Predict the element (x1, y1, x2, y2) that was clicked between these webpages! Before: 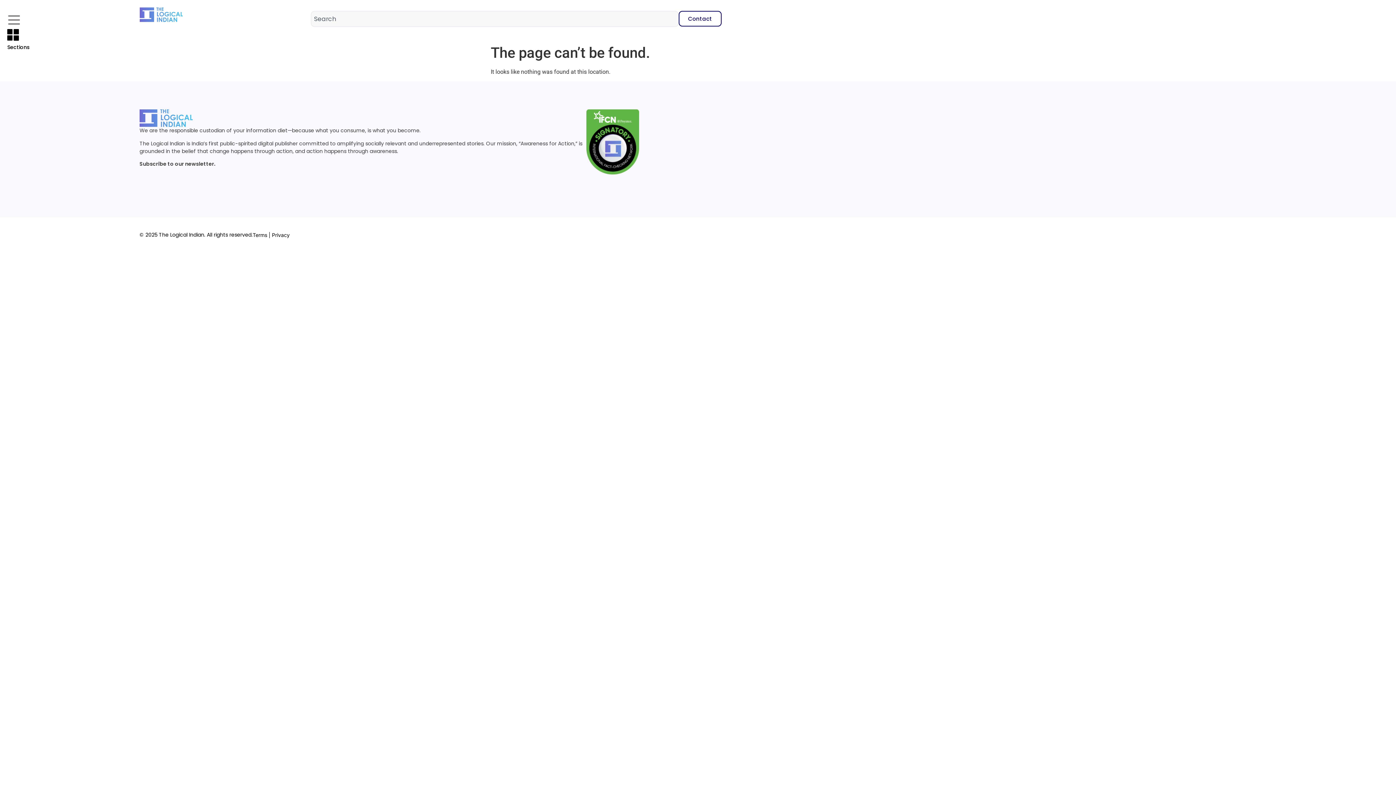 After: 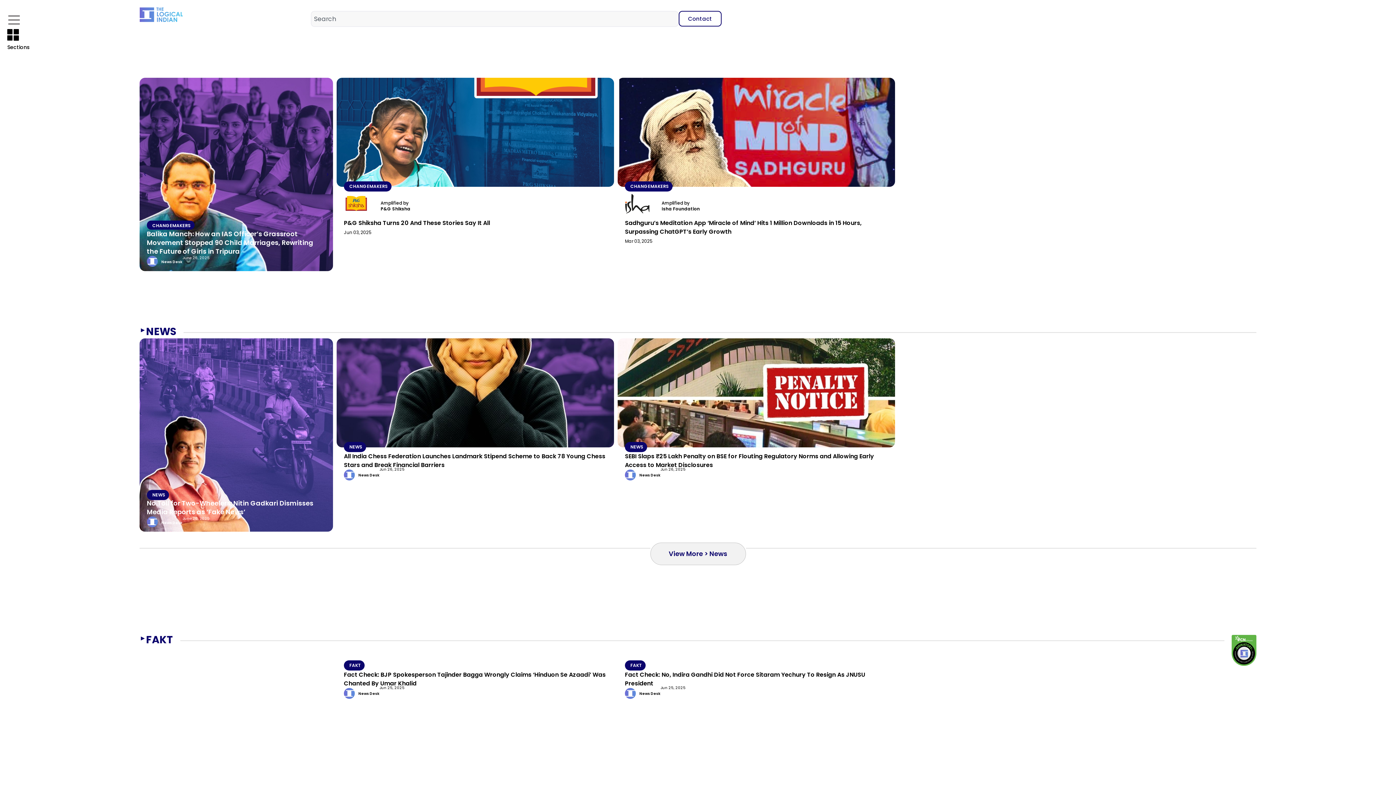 Action: bbox: (139, 7, 183, 22)